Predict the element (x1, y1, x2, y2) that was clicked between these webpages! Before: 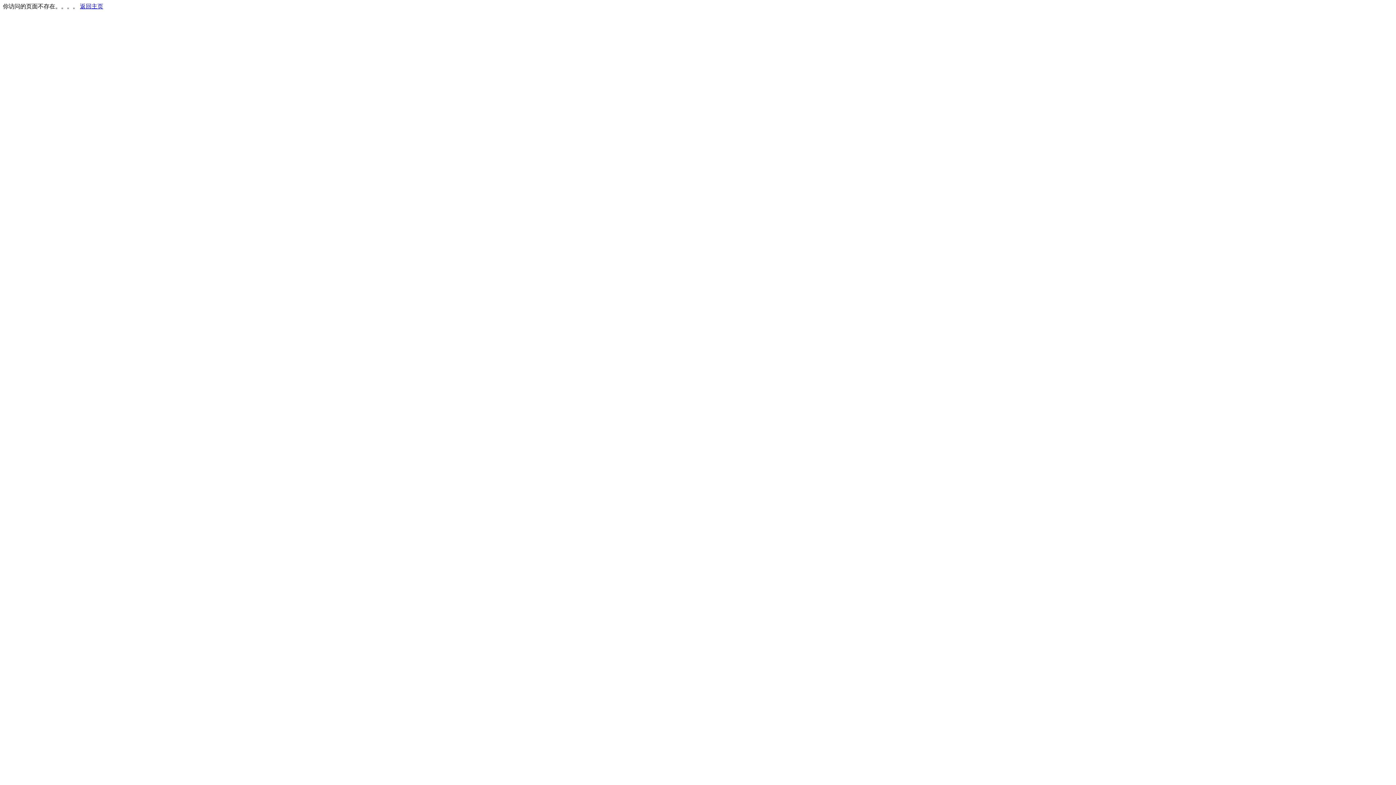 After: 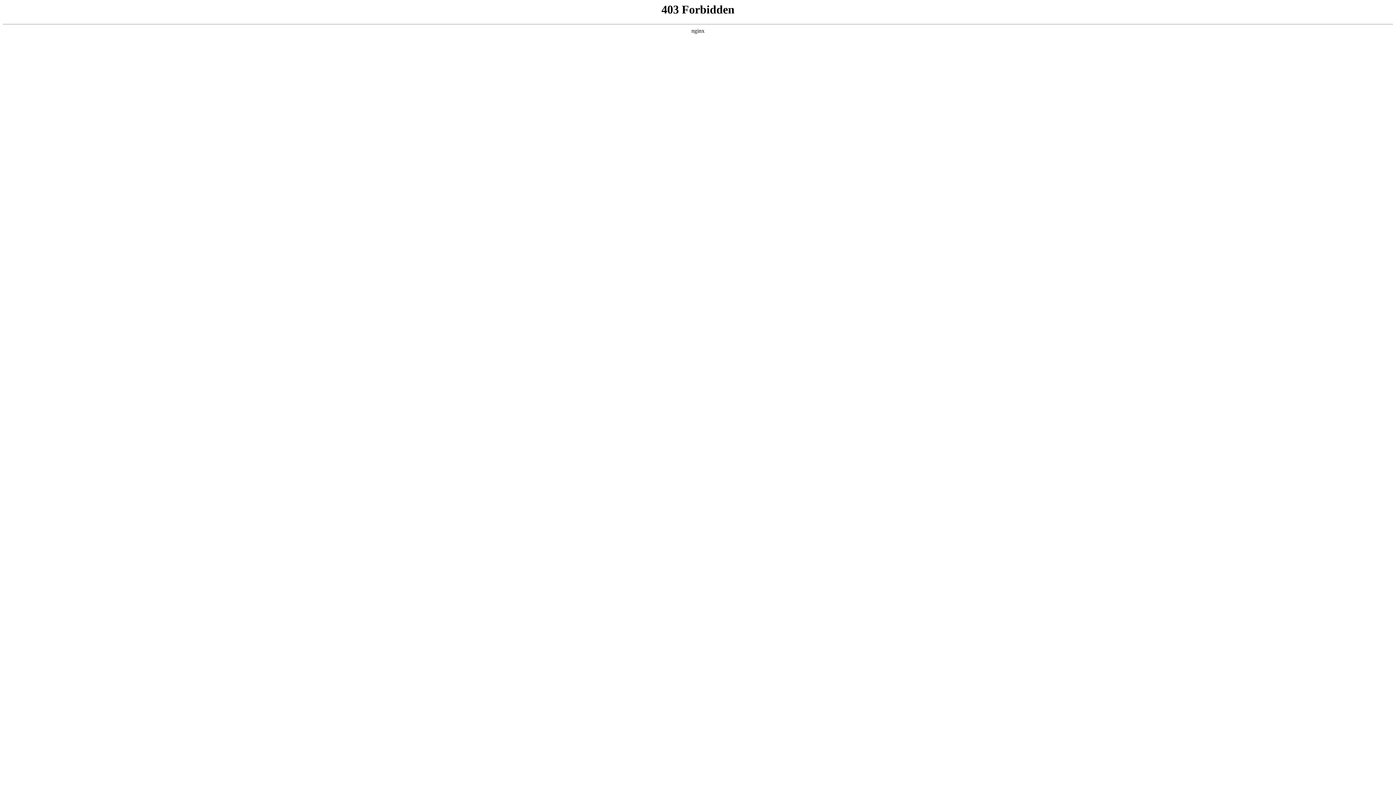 Action: bbox: (80, 3, 103, 9) label: 返回主页